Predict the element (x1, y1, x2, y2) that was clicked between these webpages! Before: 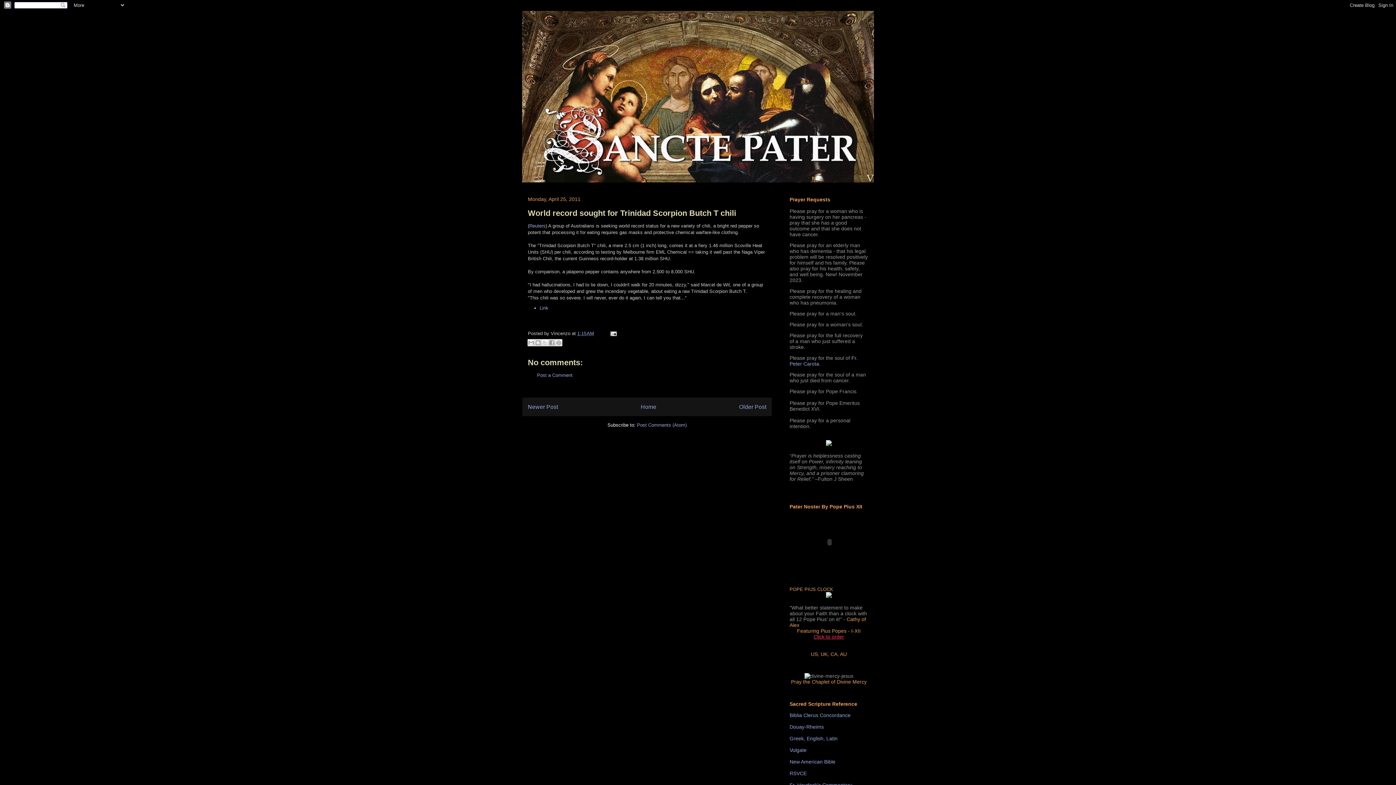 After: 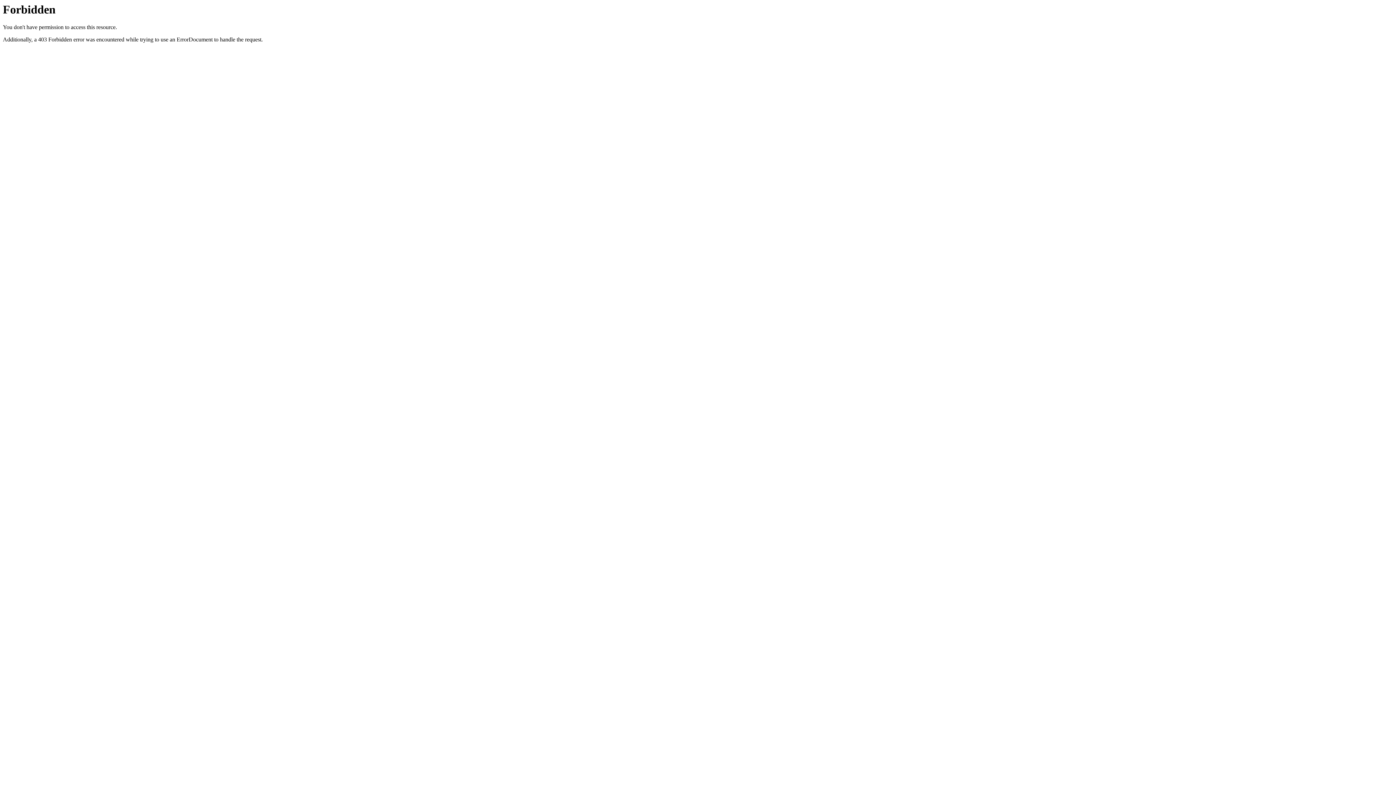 Action: bbox: (789, 586, 833, 592) label: POPE PIUS CLOCK